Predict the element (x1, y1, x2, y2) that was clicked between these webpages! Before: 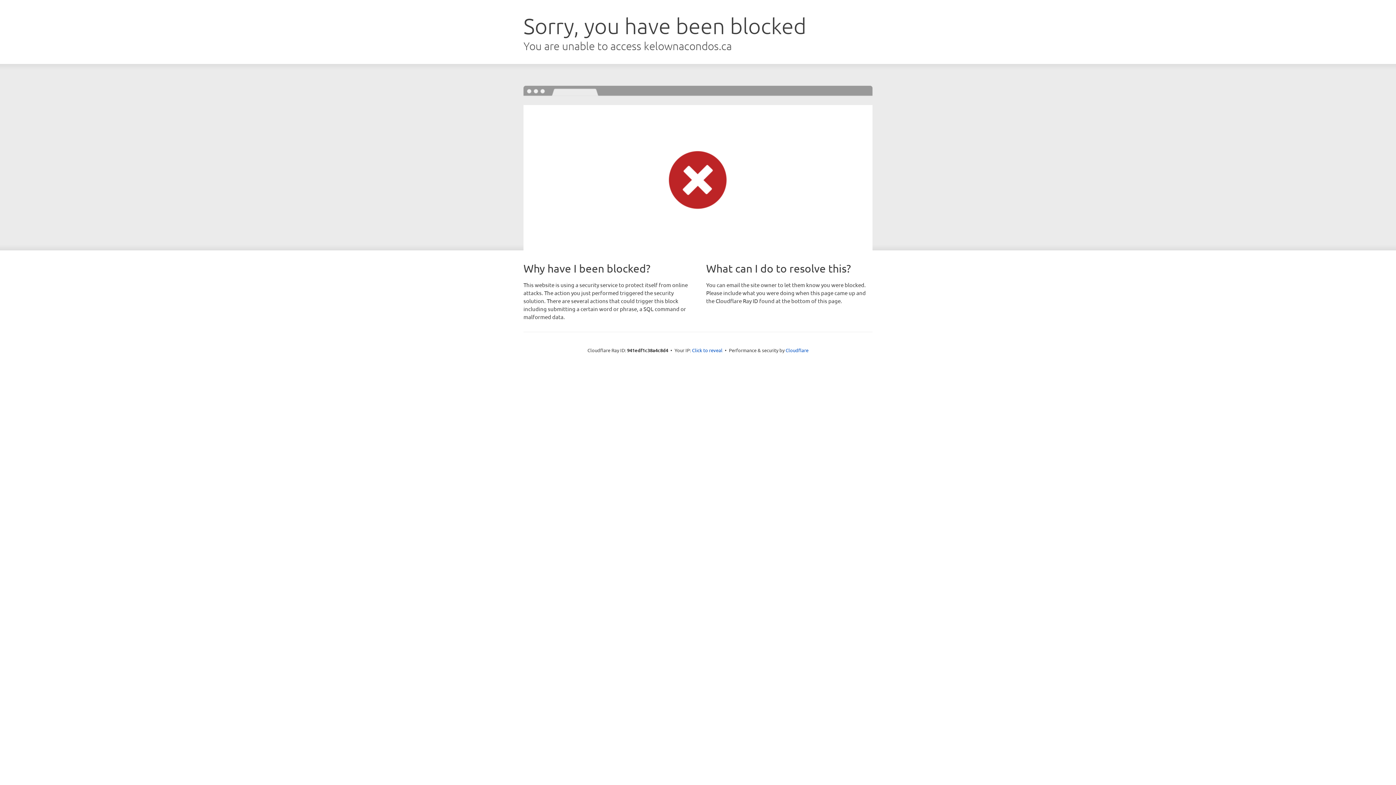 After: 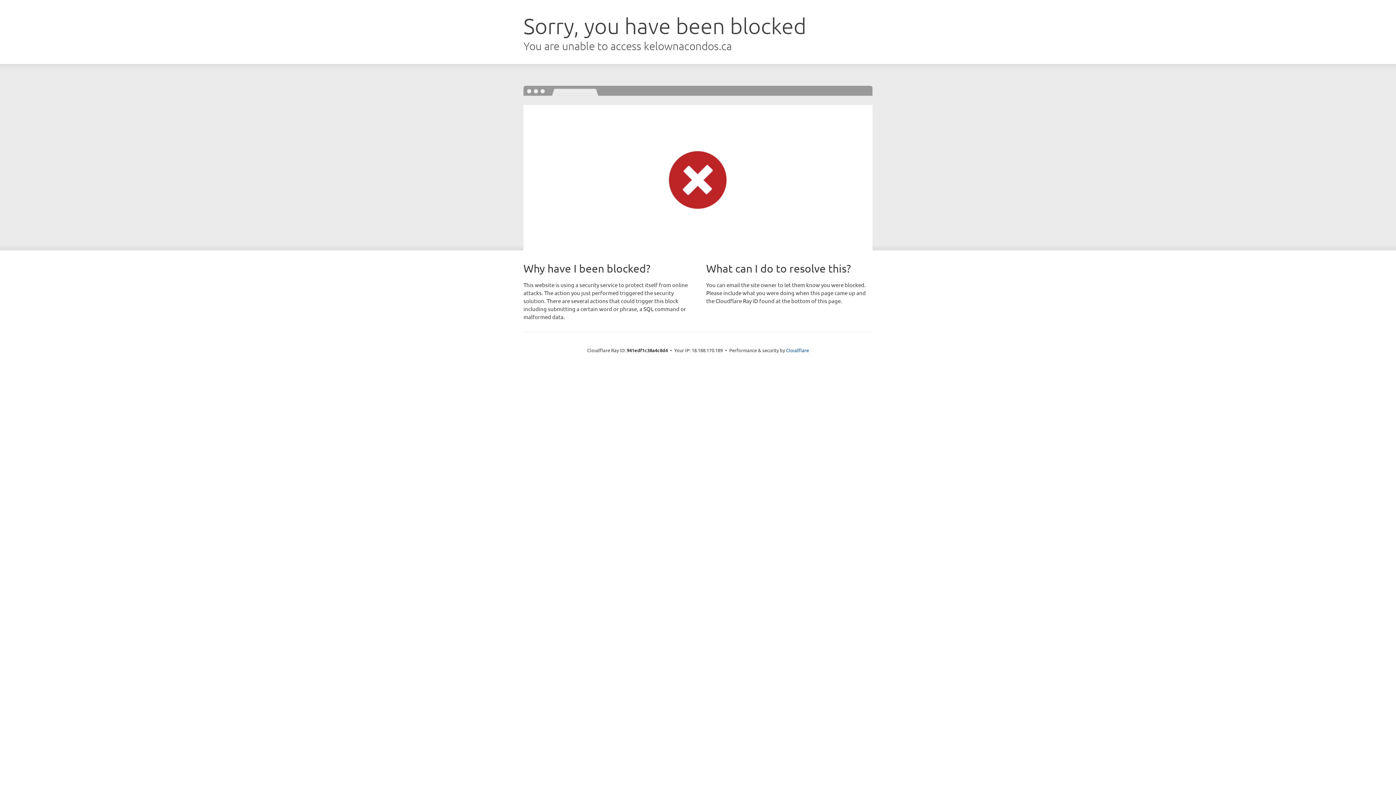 Action: bbox: (692, 346, 722, 353) label: Click to reveal